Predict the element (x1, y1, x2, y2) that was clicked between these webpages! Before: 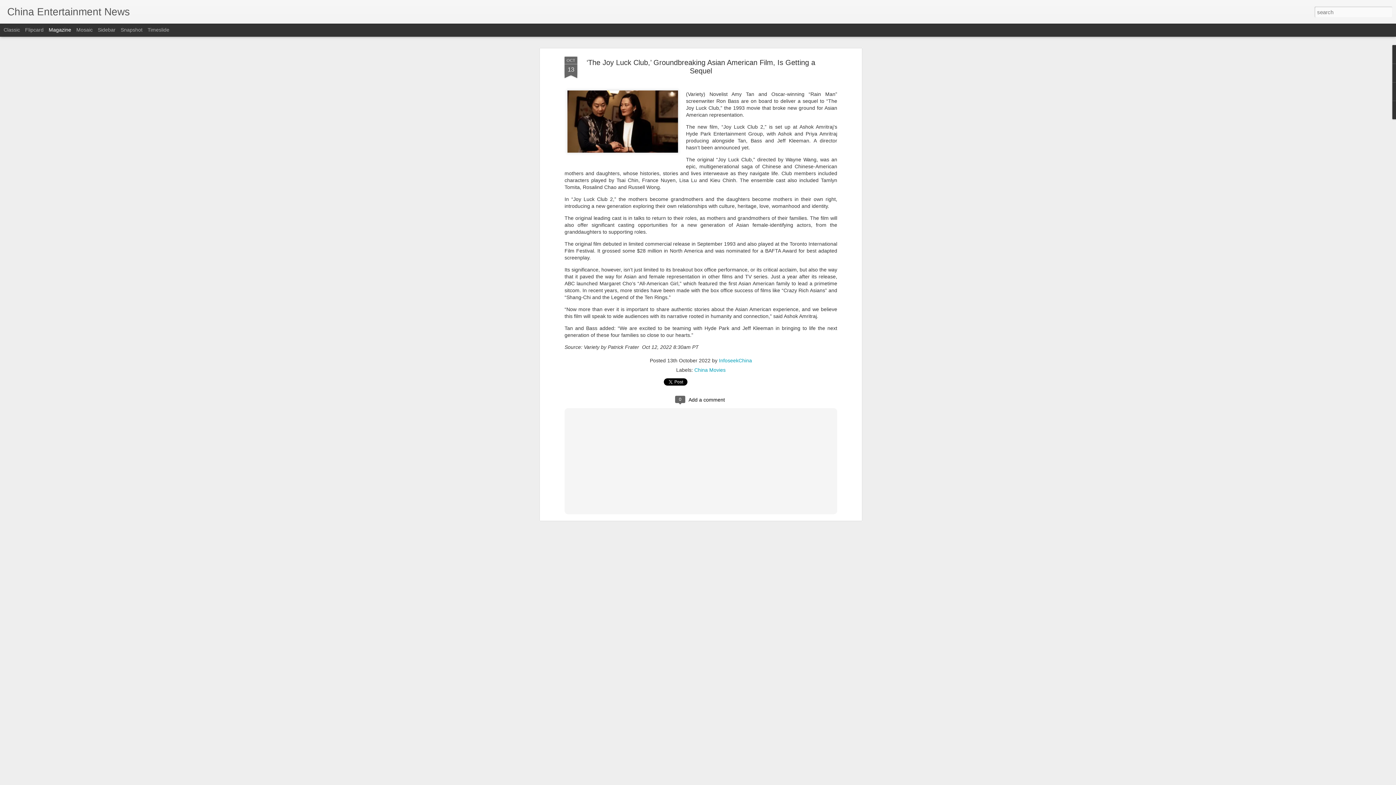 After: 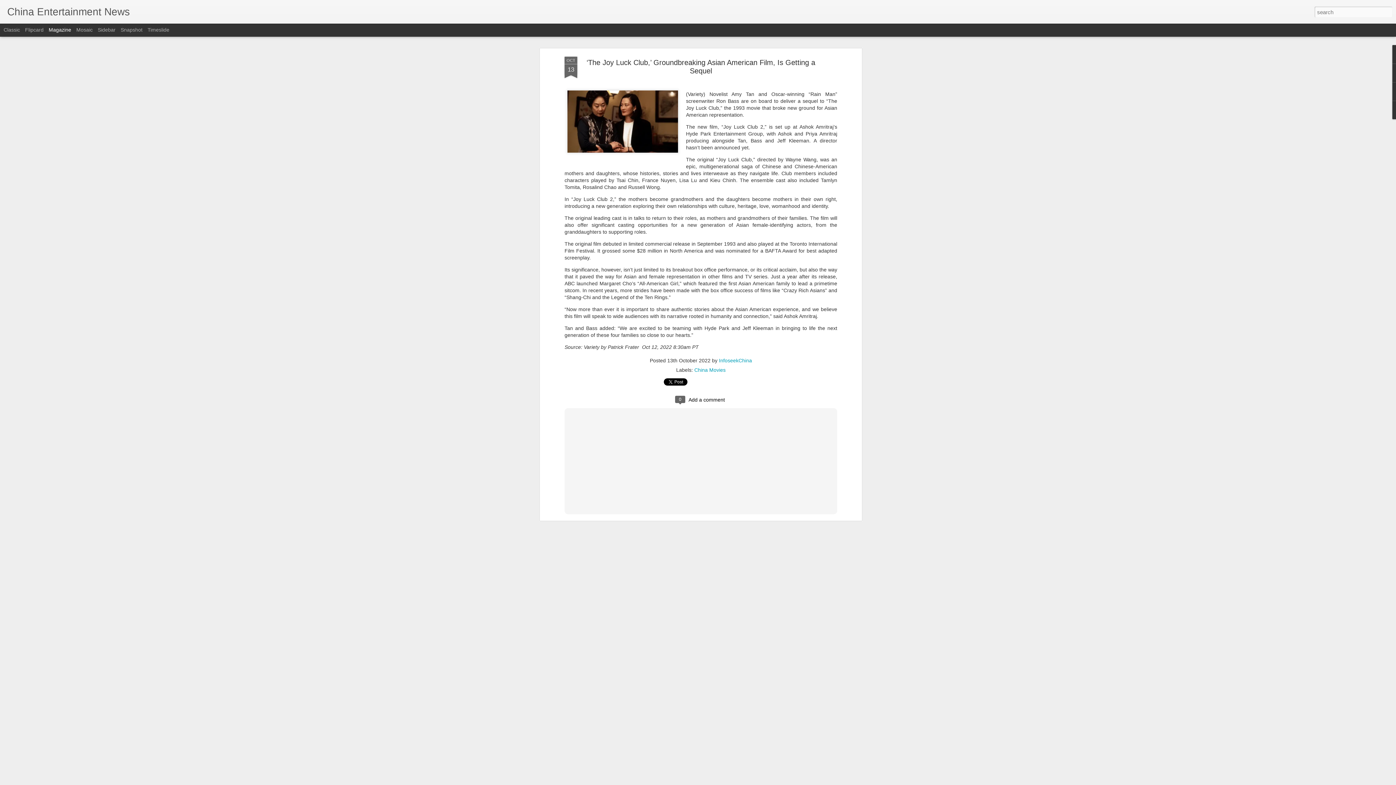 Action: label: ‘The Joy Luck Club,’ Groundbreaking Asian American Film, Is Getting a Sequel bbox: (586, 58, 815, 74)